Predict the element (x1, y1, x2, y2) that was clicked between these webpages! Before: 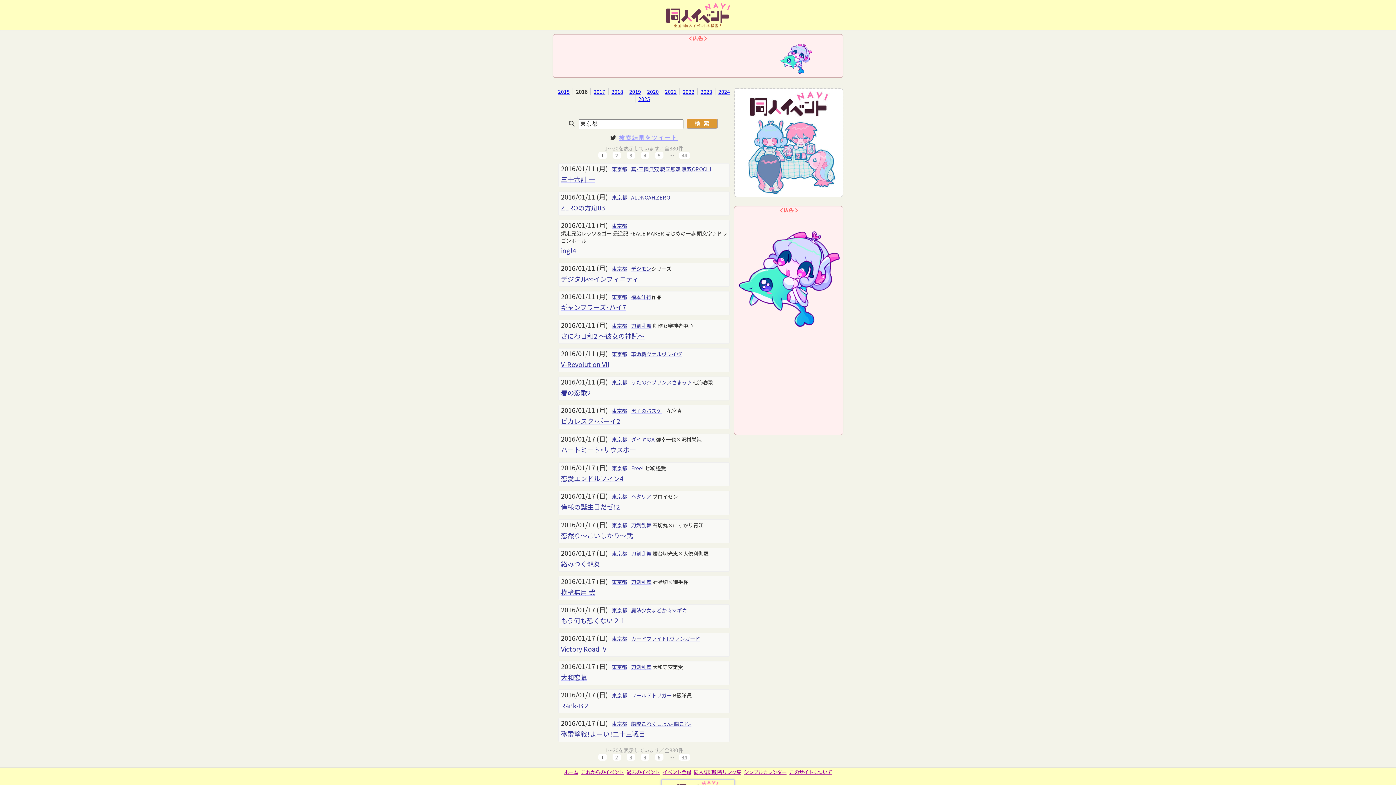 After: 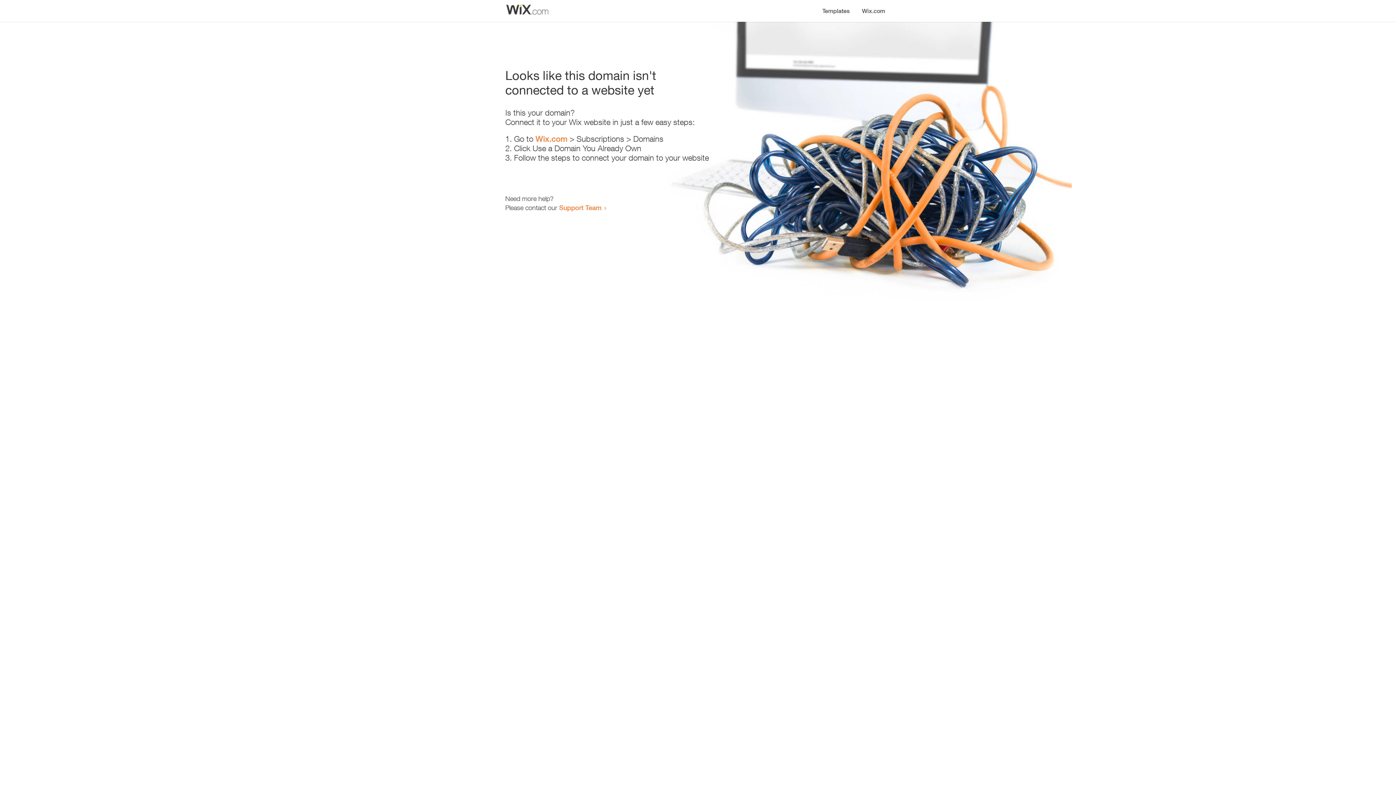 Action: label: 砲雷撃戦！よーい！二十三戦目 bbox: (561, 729, 645, 738)